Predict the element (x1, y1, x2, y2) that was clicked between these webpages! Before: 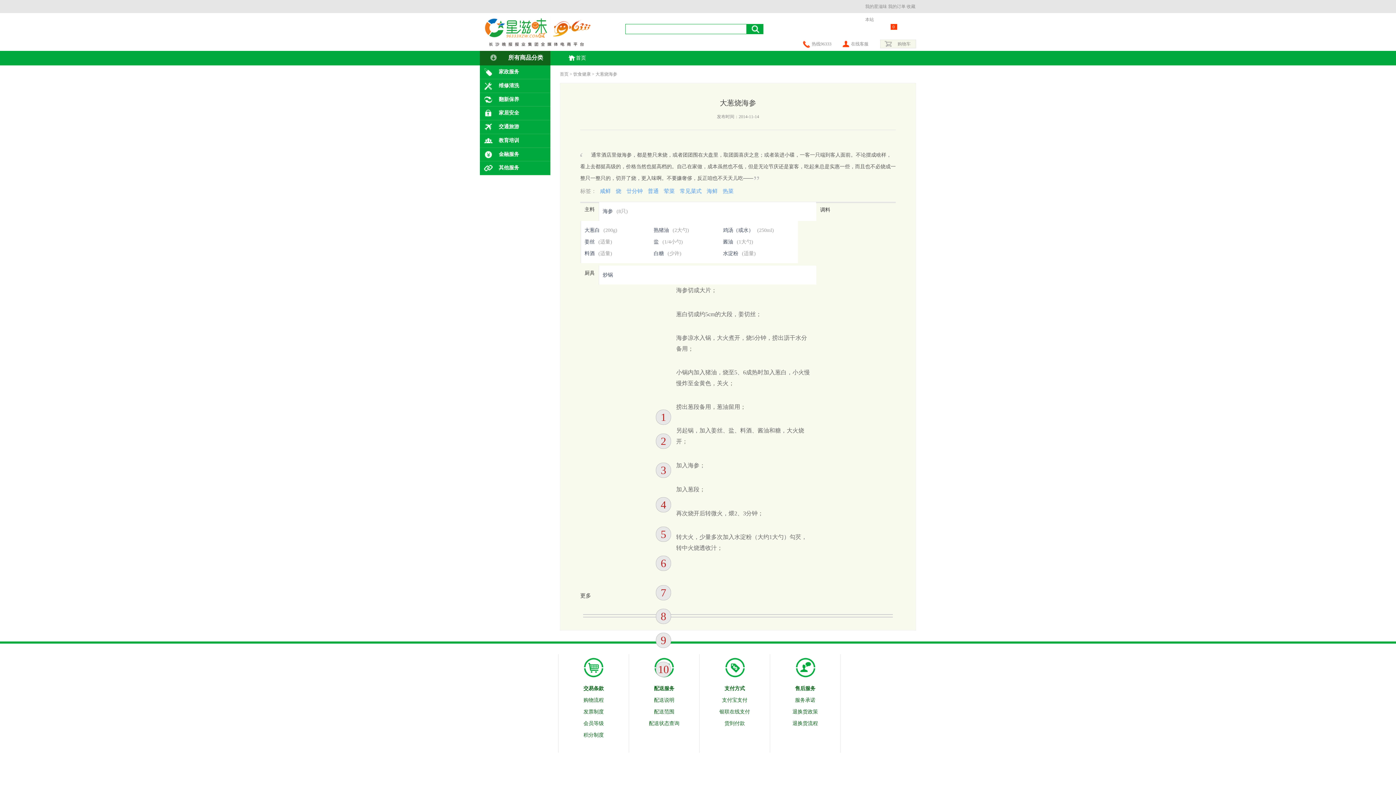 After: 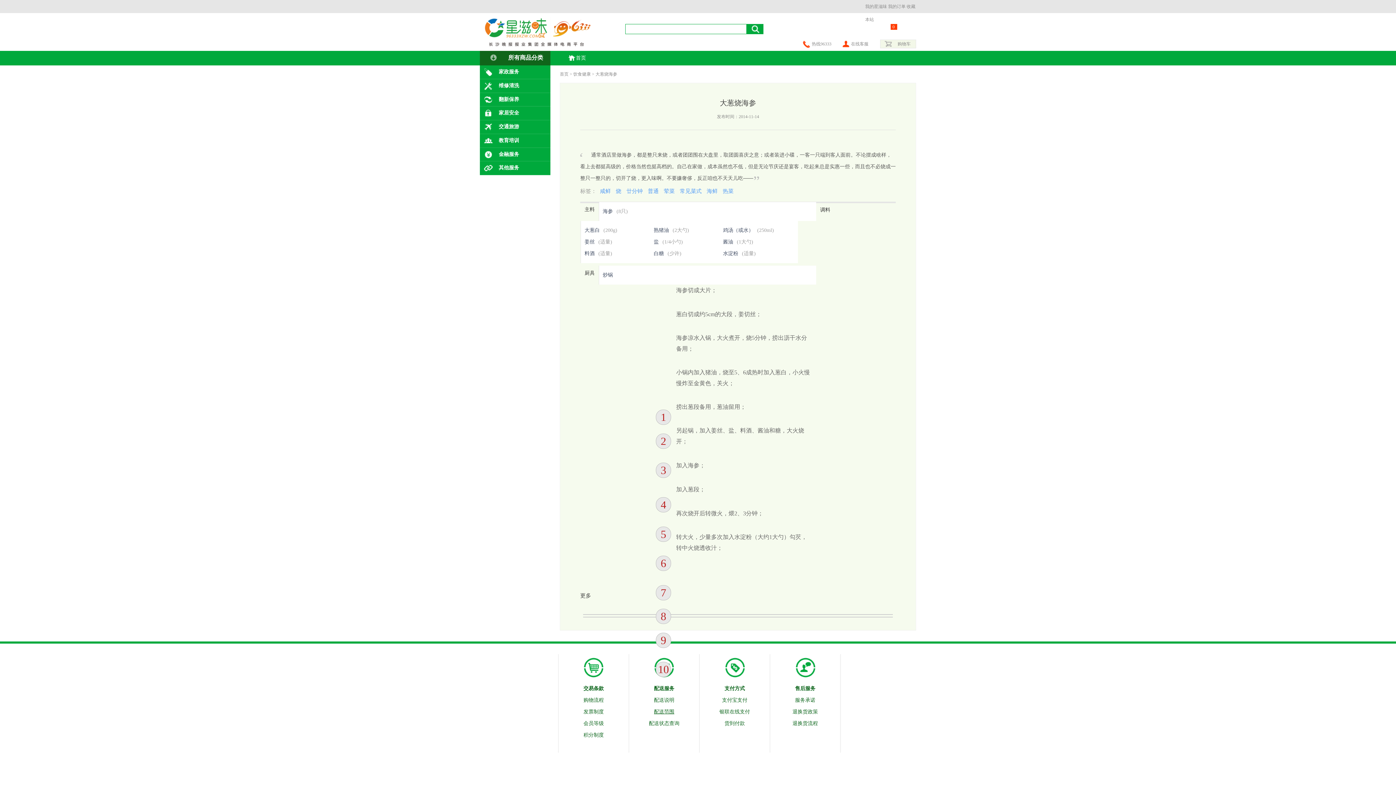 Action: label: 配送范围 bbox: (654, 709, 674, 714)